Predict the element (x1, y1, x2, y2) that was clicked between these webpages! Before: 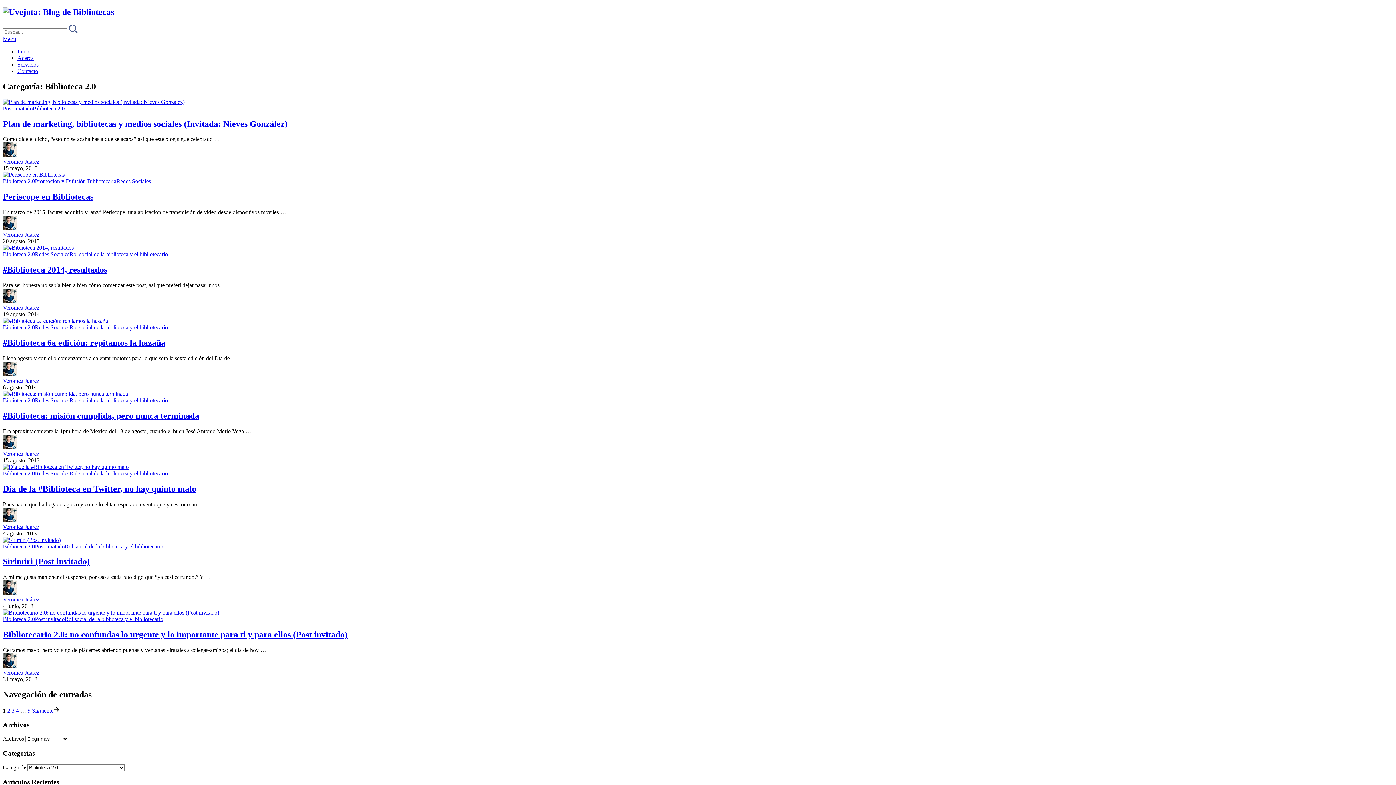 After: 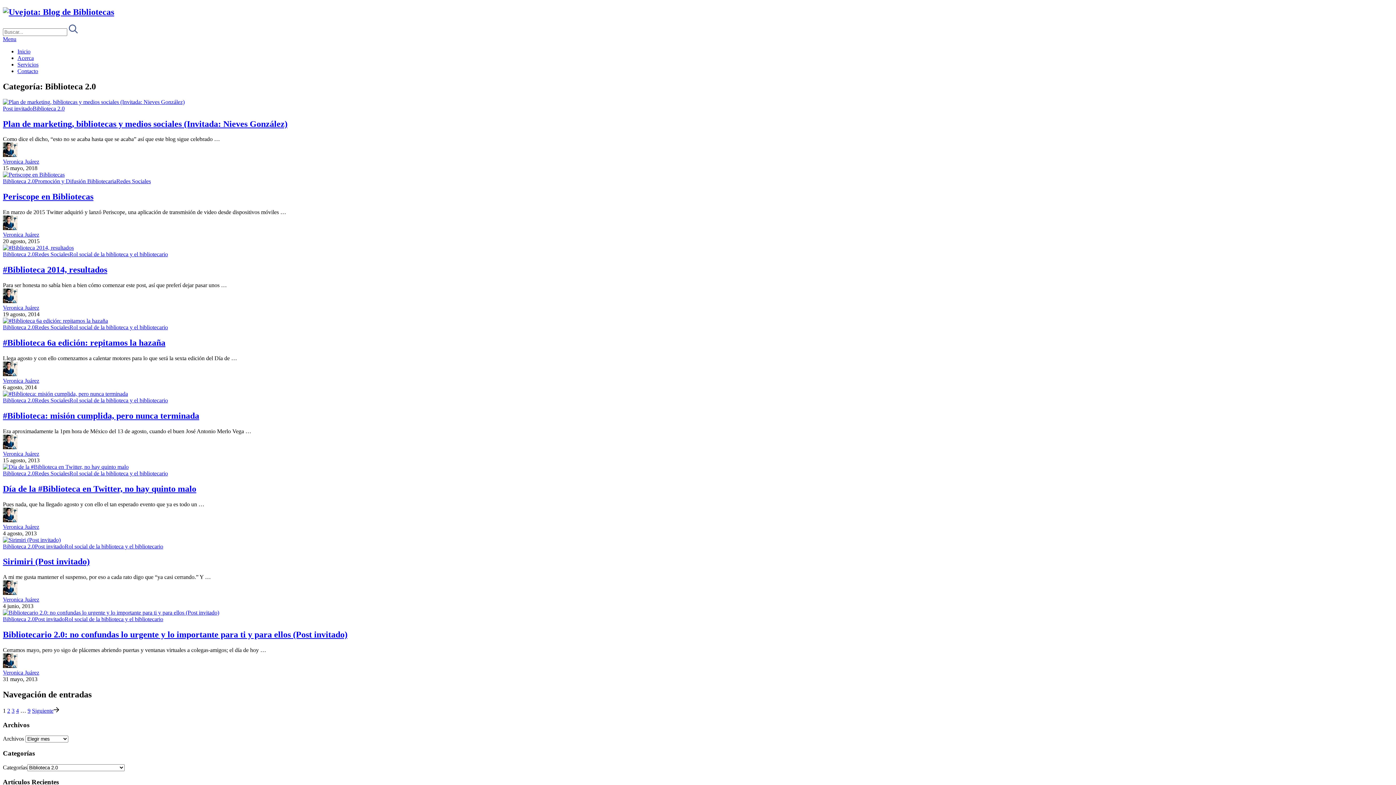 Action: bbox: (2, 616, 34, 622) label: Biblioteca 2.0